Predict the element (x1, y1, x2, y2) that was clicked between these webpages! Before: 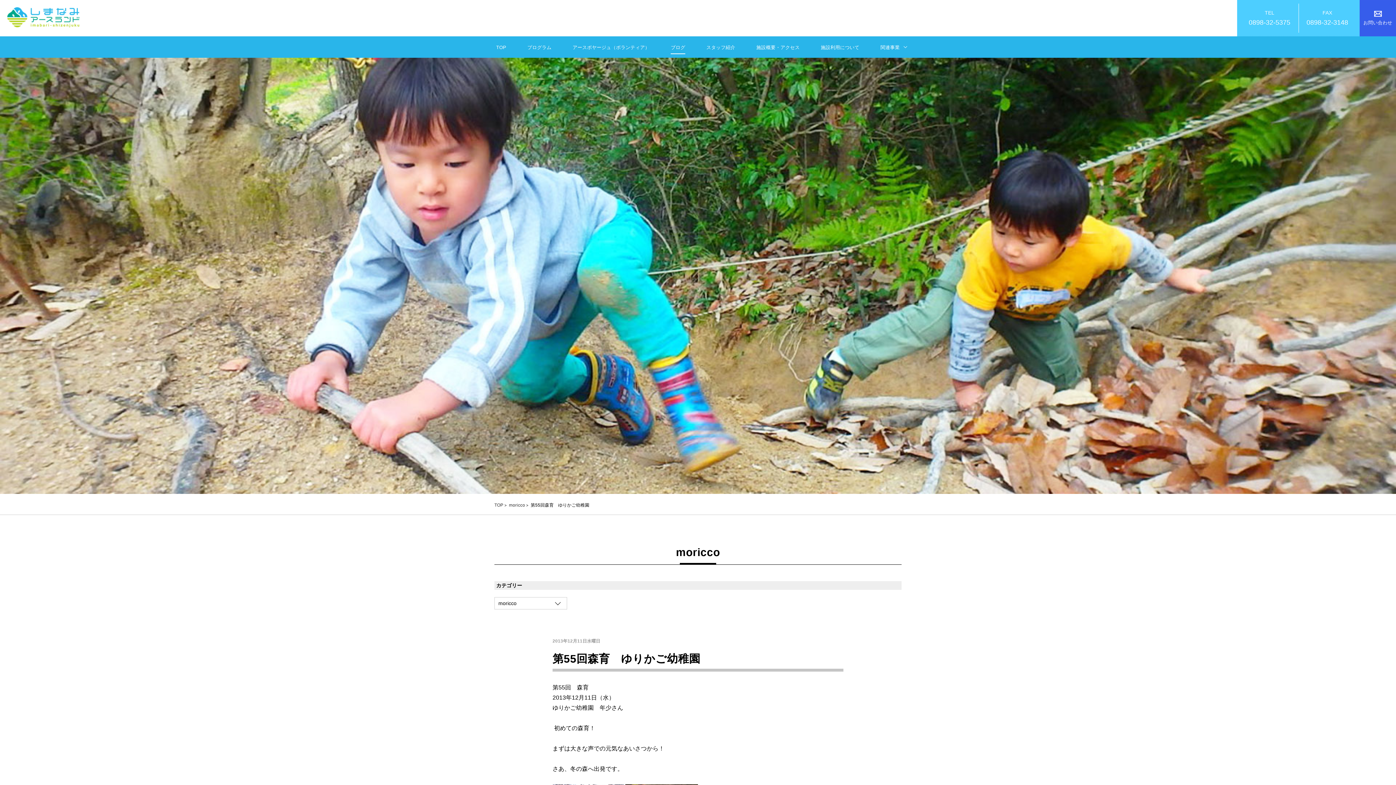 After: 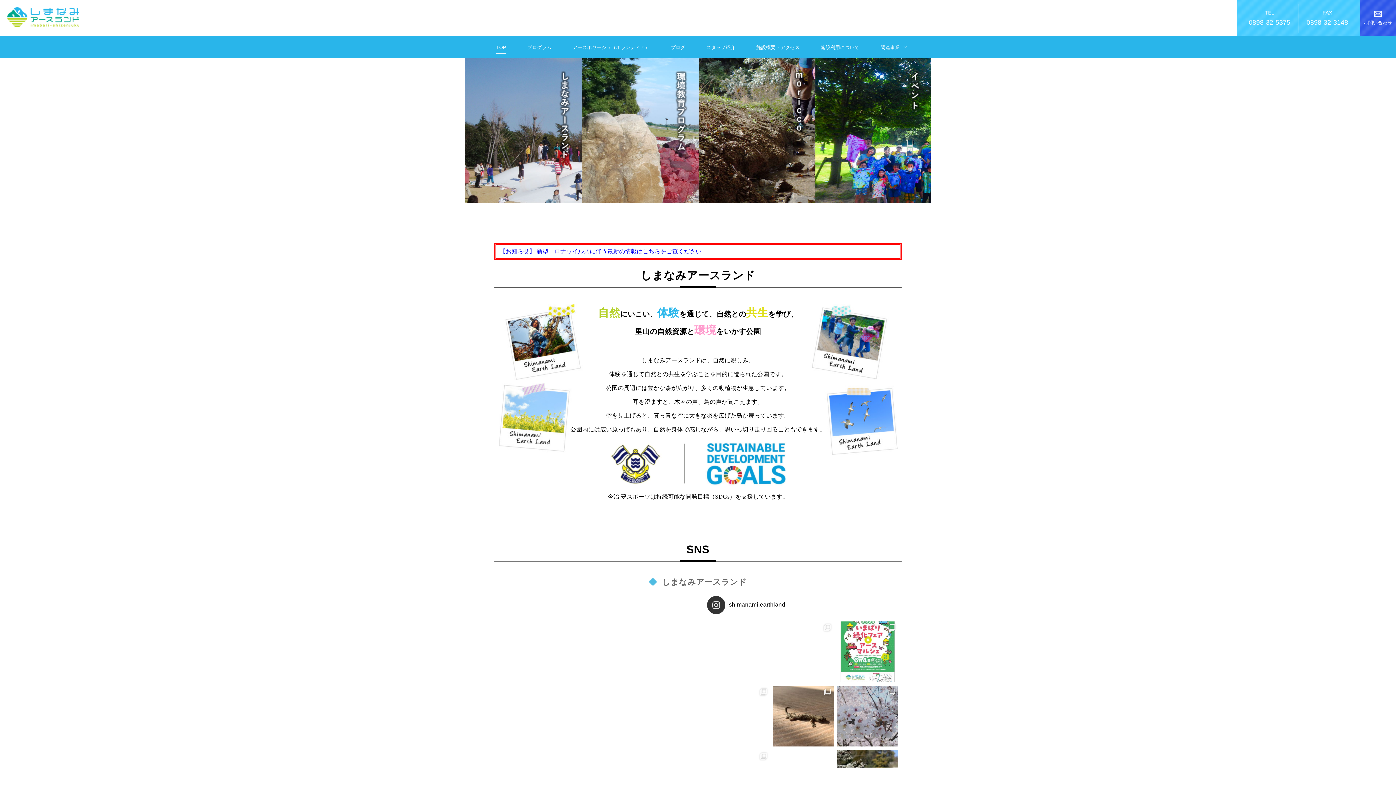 Action: bbox: (494, 503, 503, 507) label: TOP